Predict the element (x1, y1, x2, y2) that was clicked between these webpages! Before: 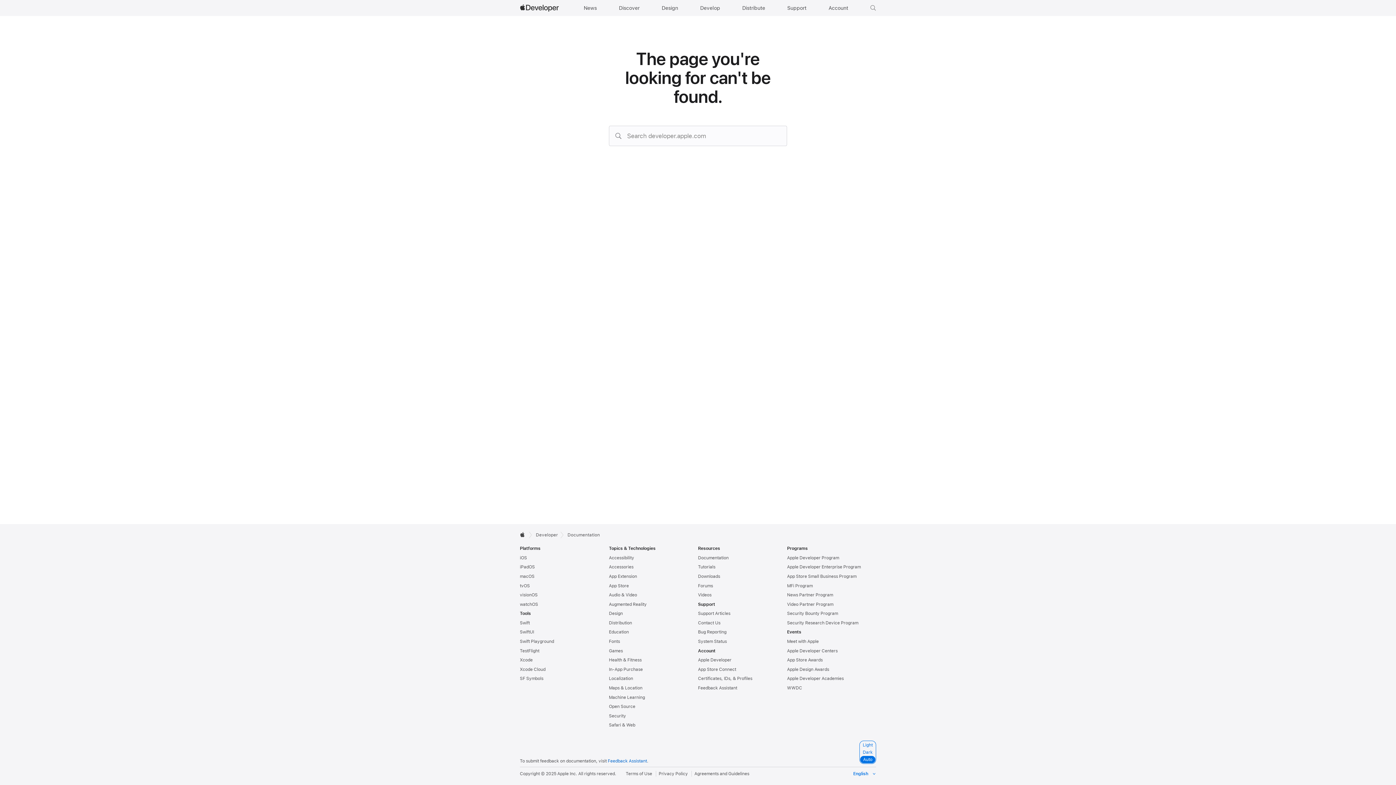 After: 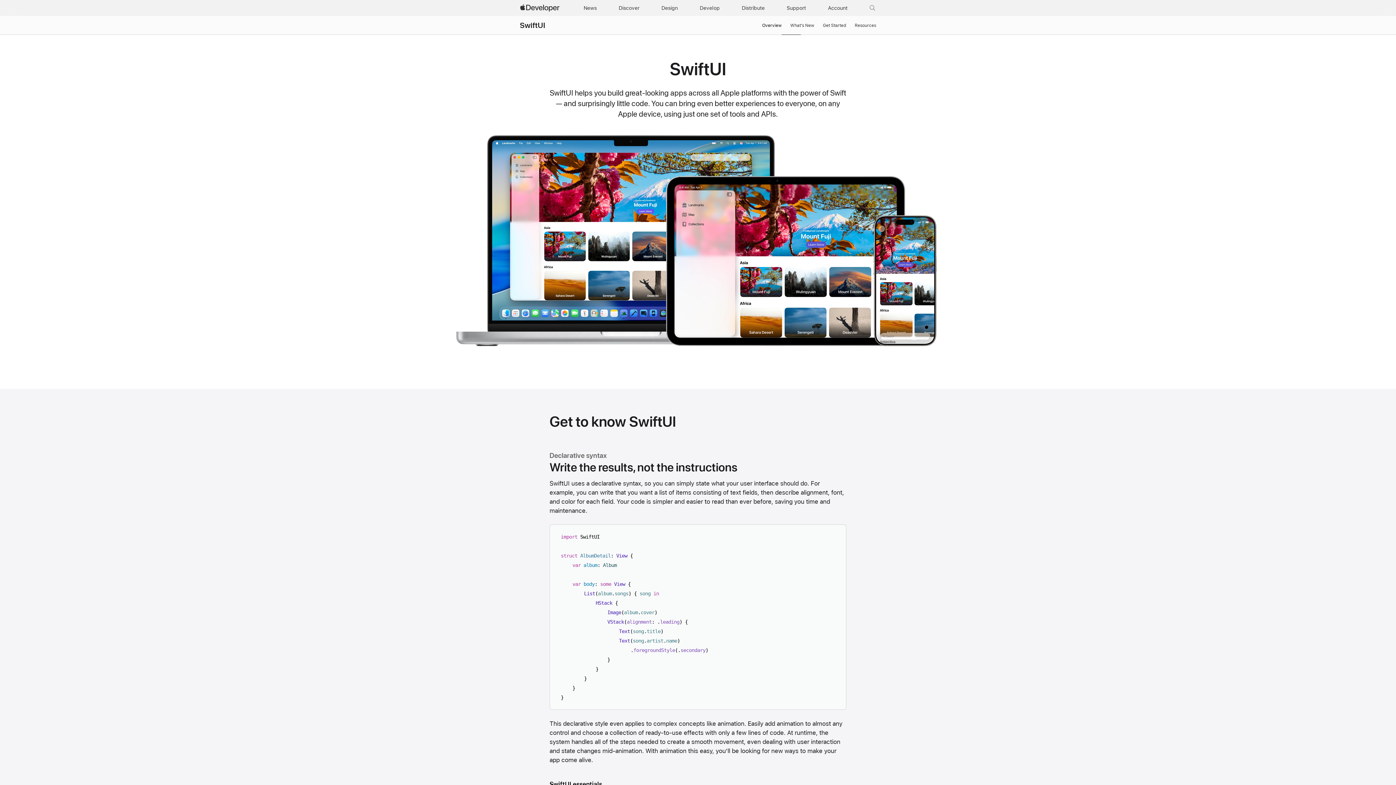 Action: bbox: (520, 629, 534, 635) label: SwiftUI